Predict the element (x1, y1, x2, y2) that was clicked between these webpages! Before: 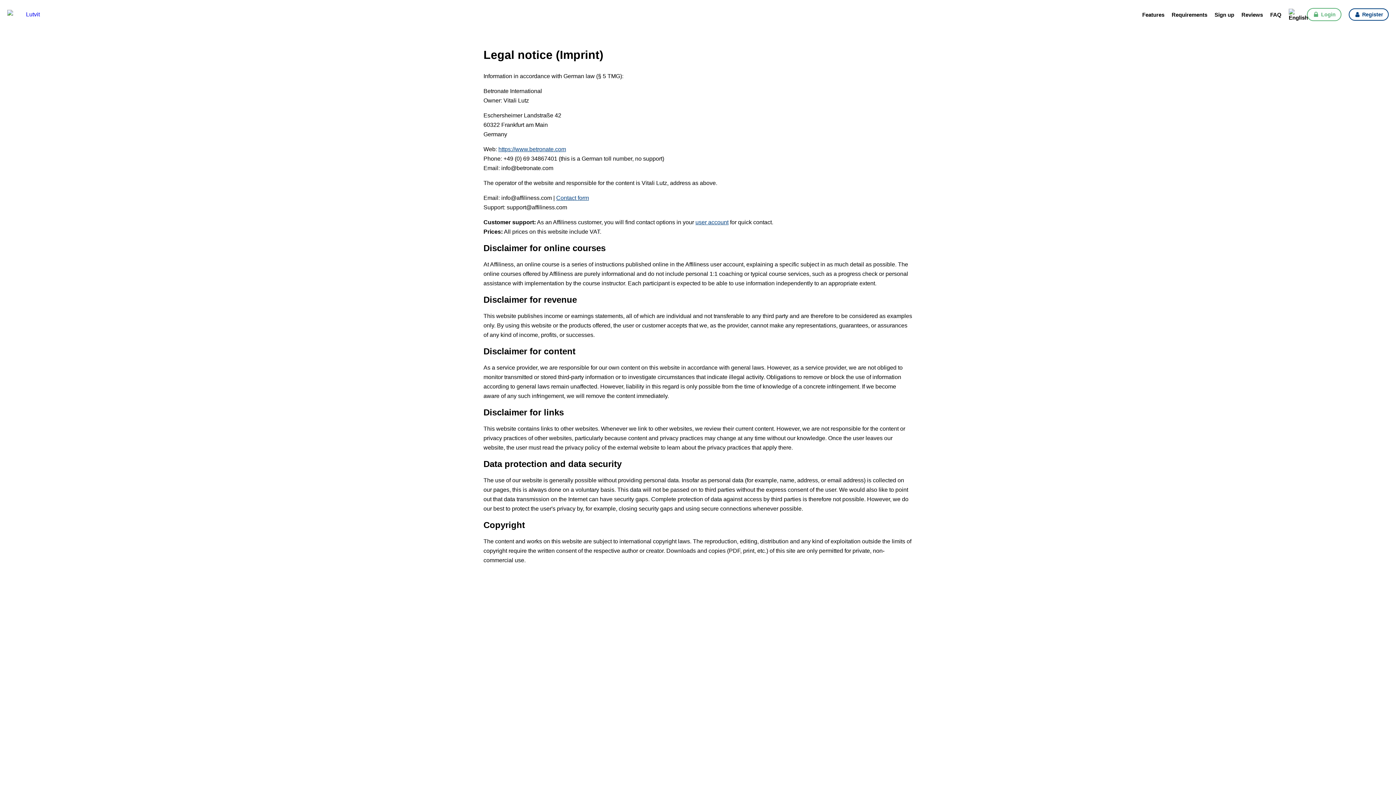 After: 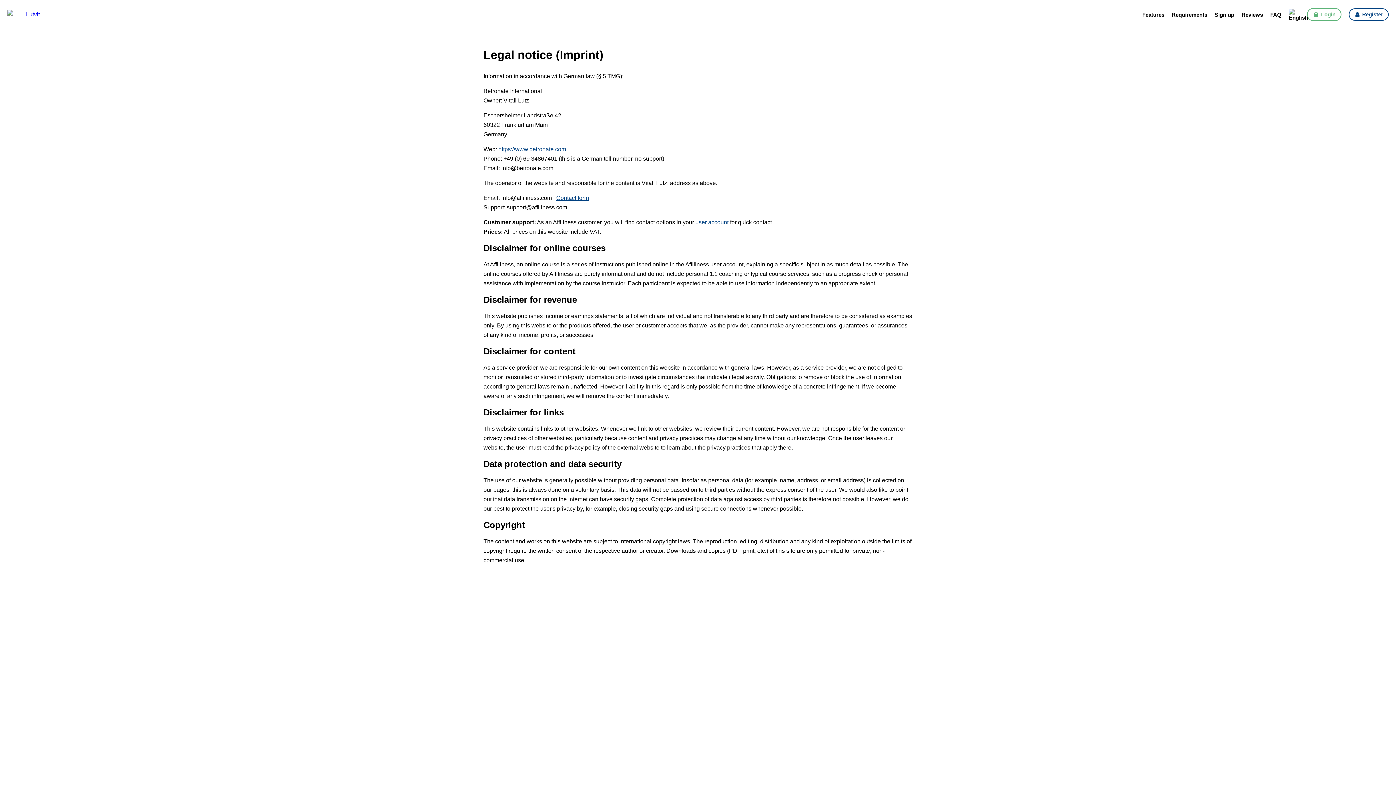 Action: bbox: (498, 146, 566, 152) label: https://www.betronate.com